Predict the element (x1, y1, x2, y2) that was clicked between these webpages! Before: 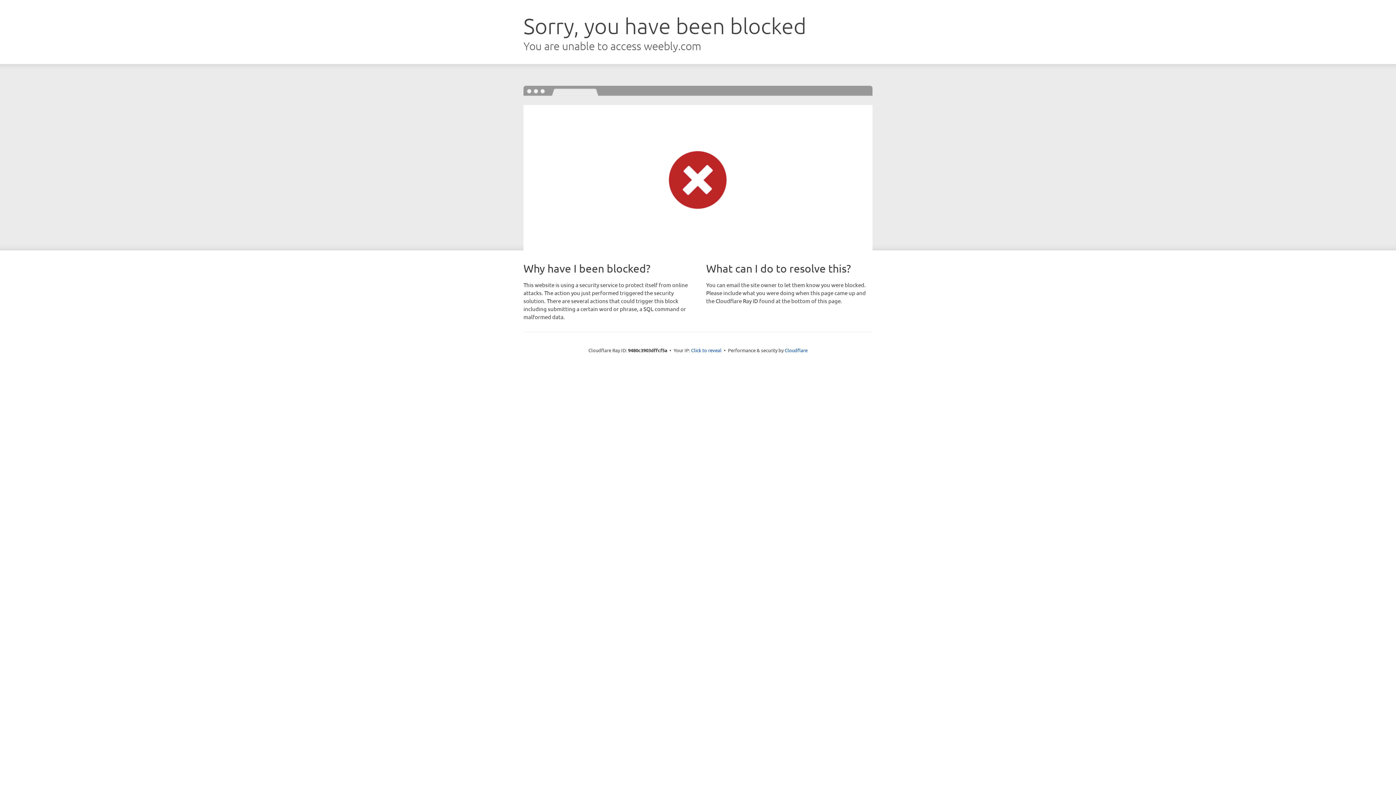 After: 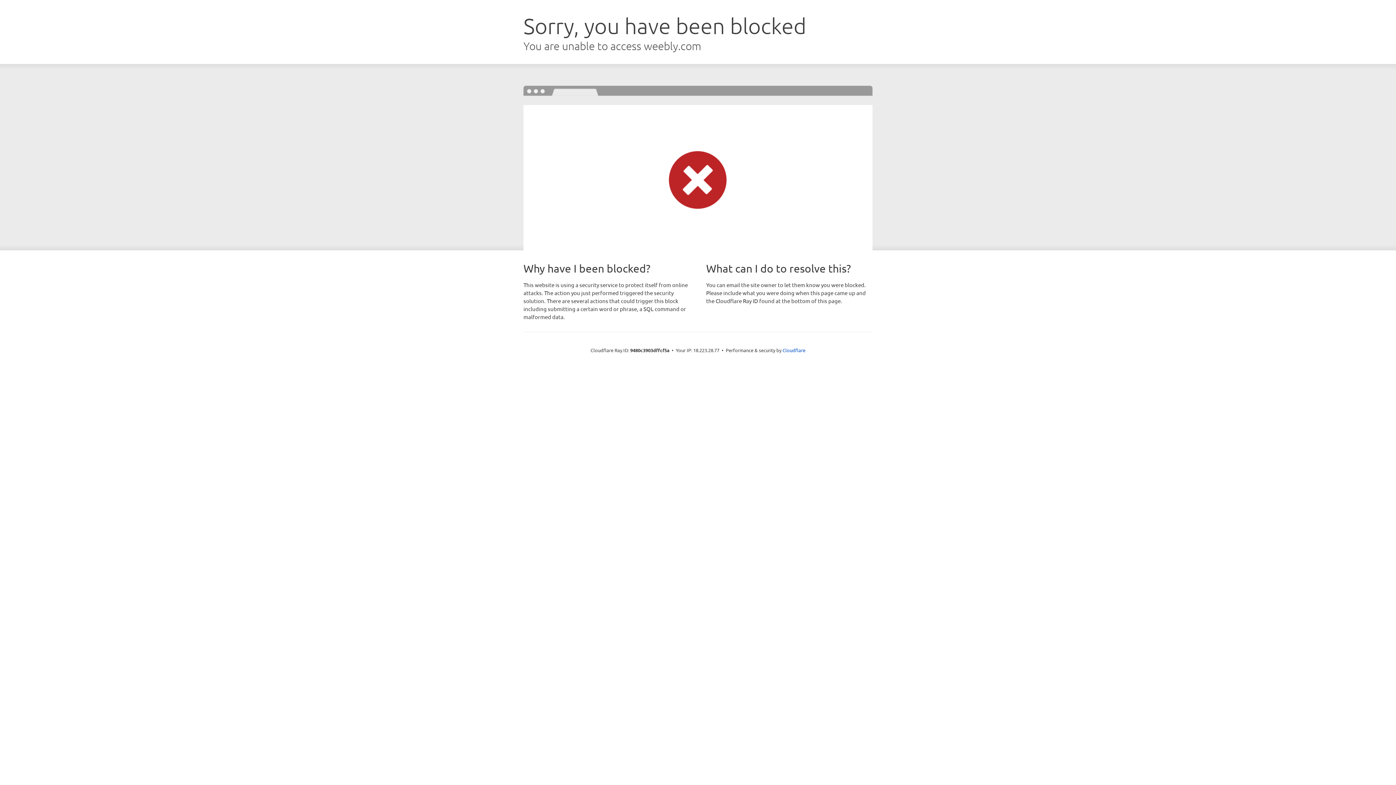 Action: label: Click to reveal bbox: (691, 346, 721, 353)